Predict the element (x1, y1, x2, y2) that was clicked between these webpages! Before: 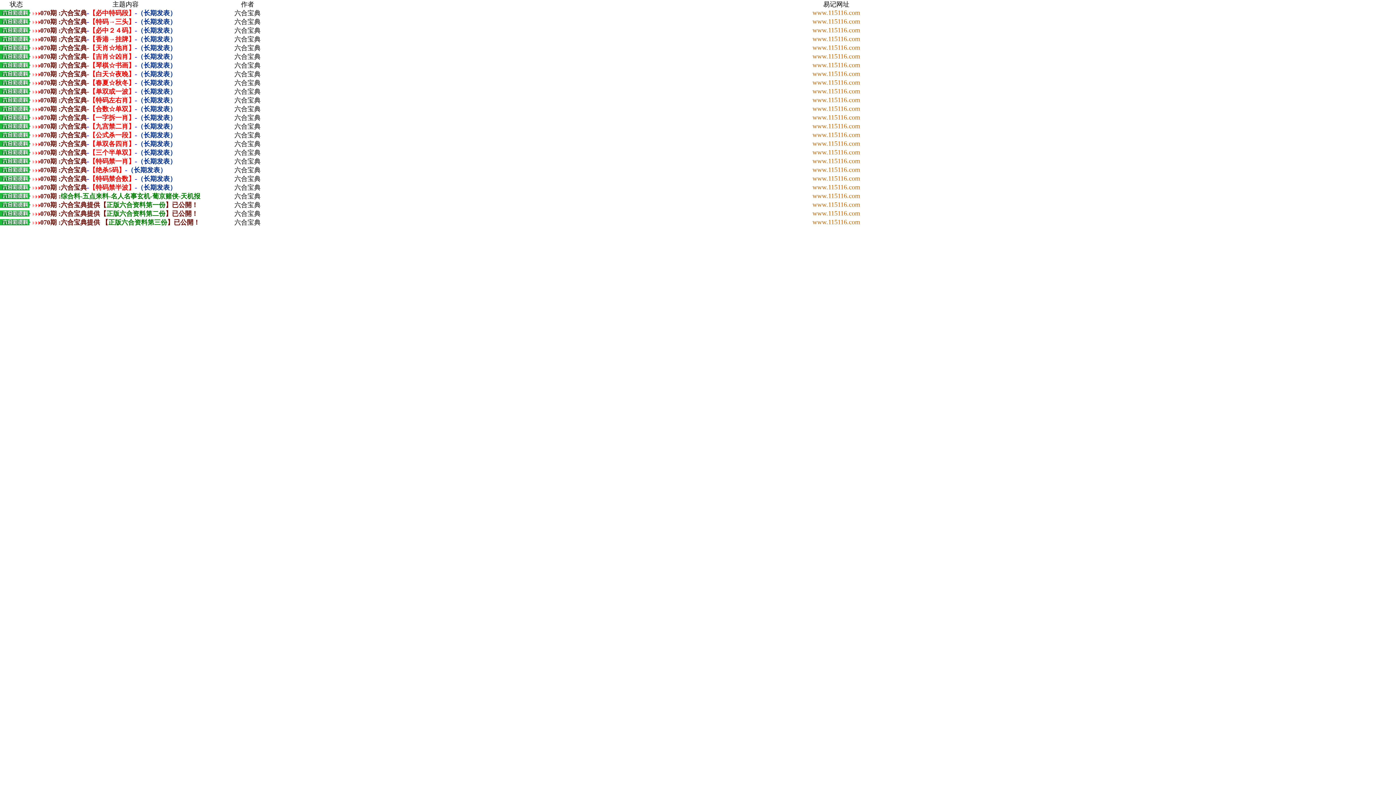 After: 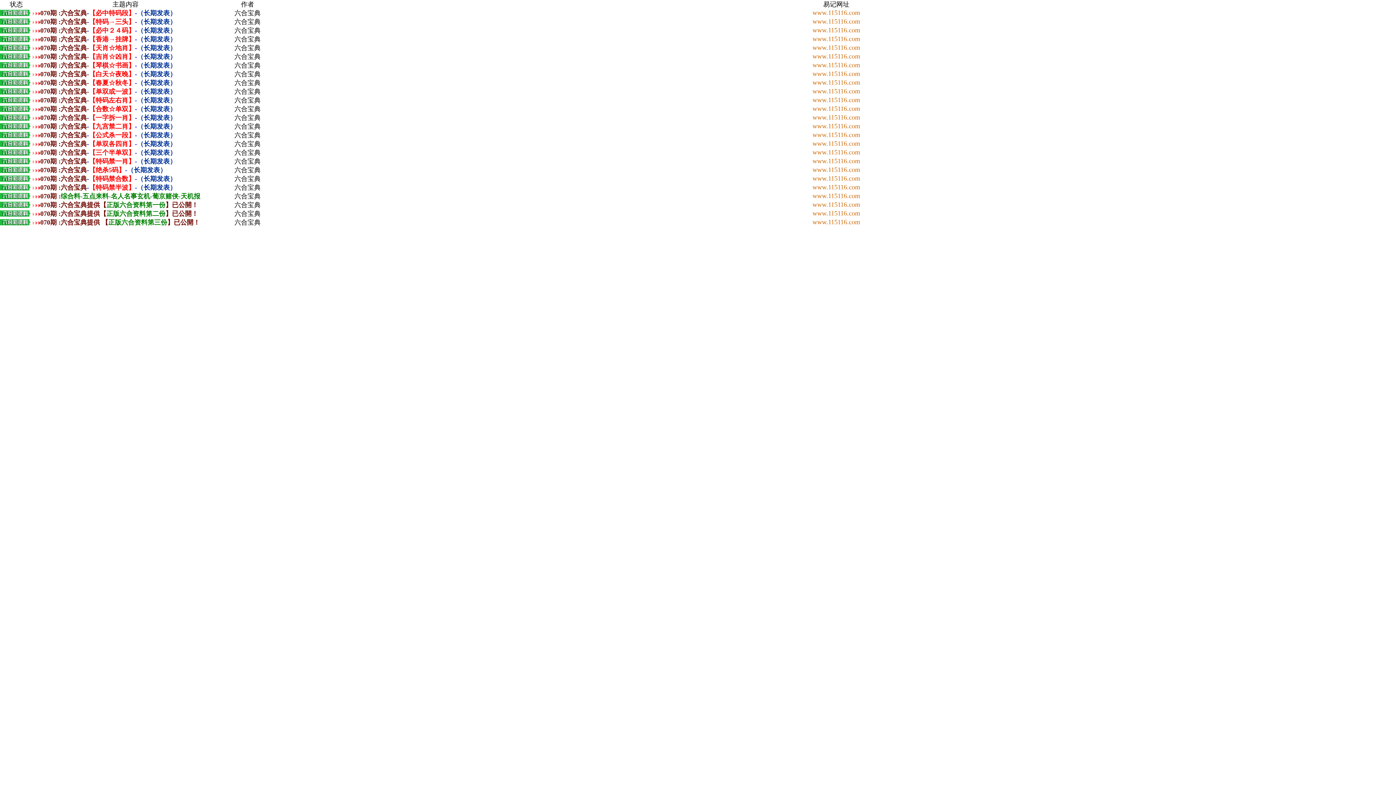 Action: bbox: (32, 210, 198, 217) label: 070期 :六合宝典提供【正版六合资料第二份】已公開！